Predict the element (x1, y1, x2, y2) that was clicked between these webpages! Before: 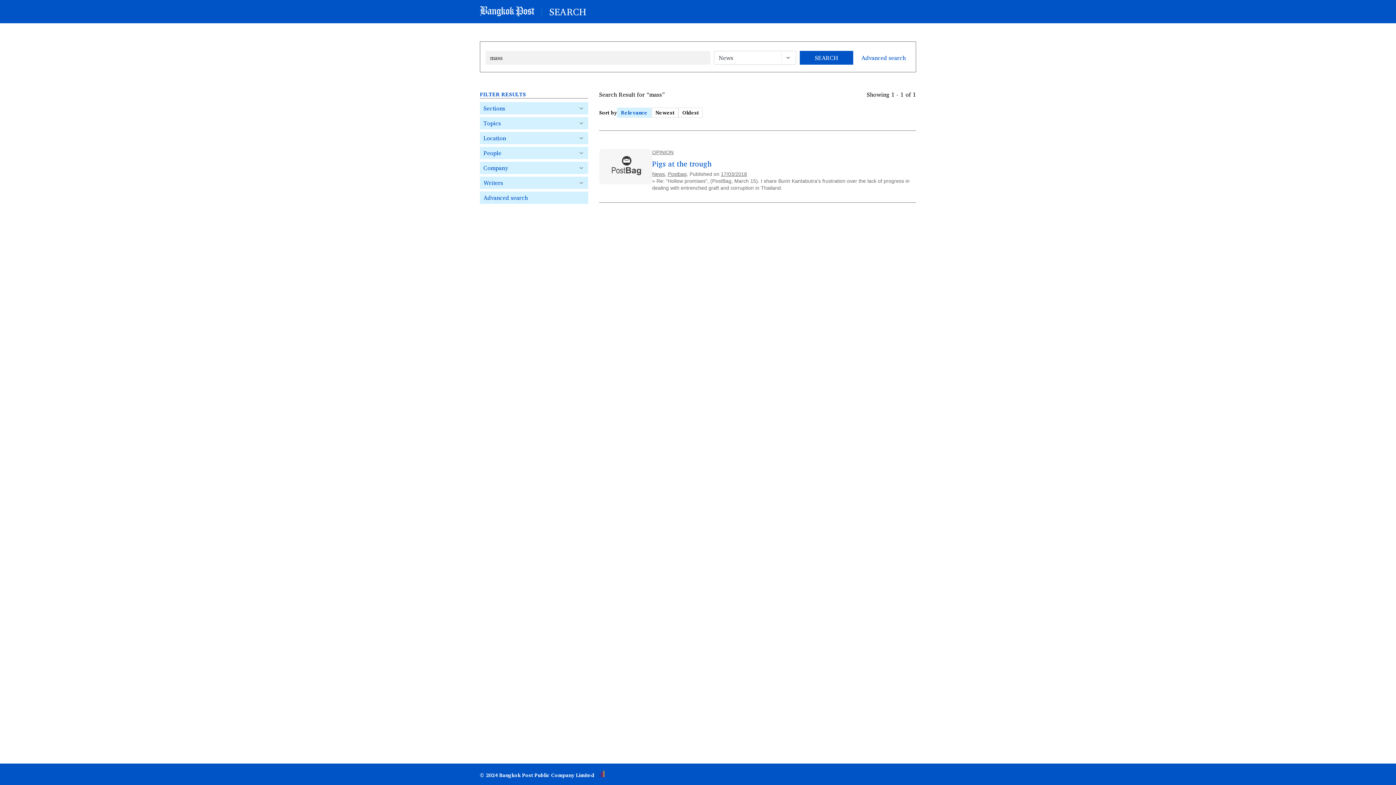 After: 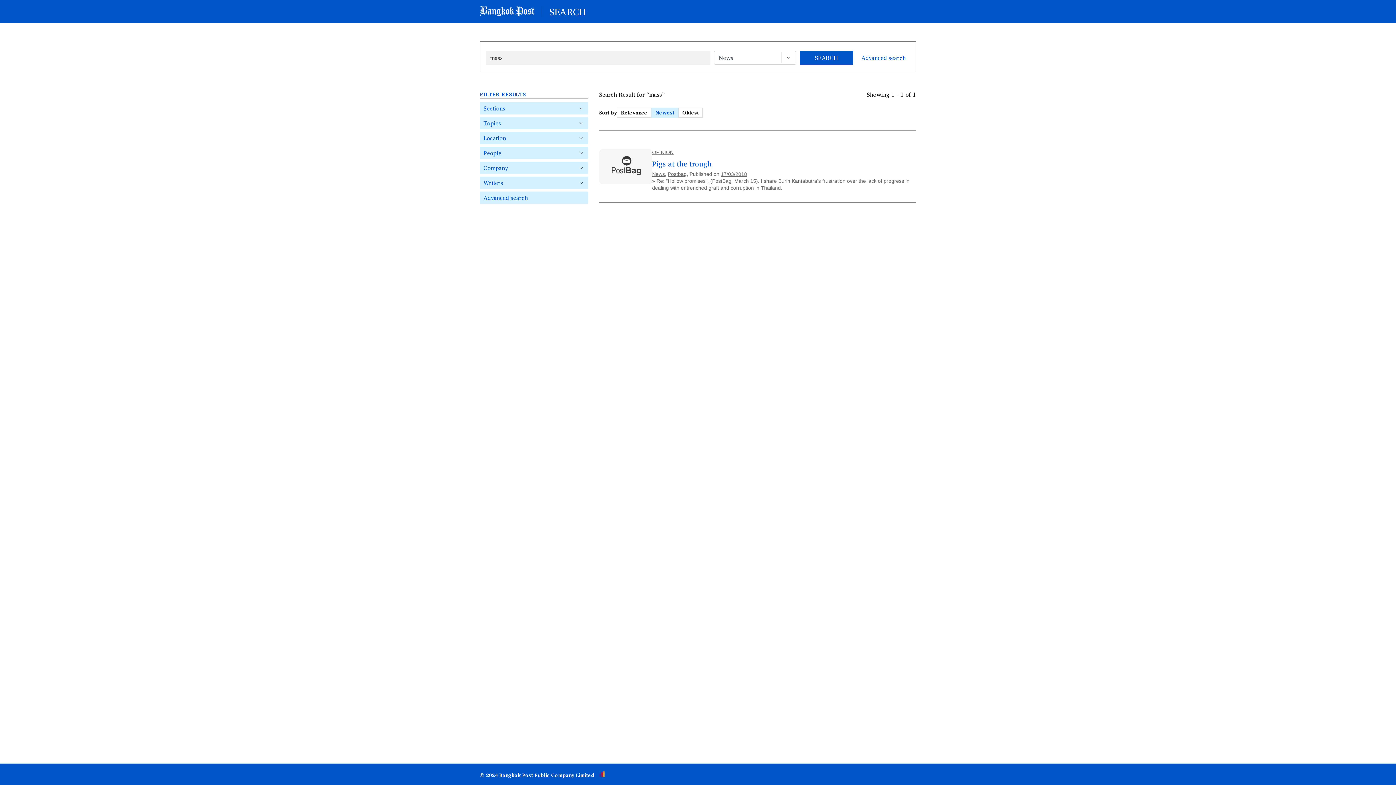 Action: label: Newest bbox: (651, 107, 678, 117)